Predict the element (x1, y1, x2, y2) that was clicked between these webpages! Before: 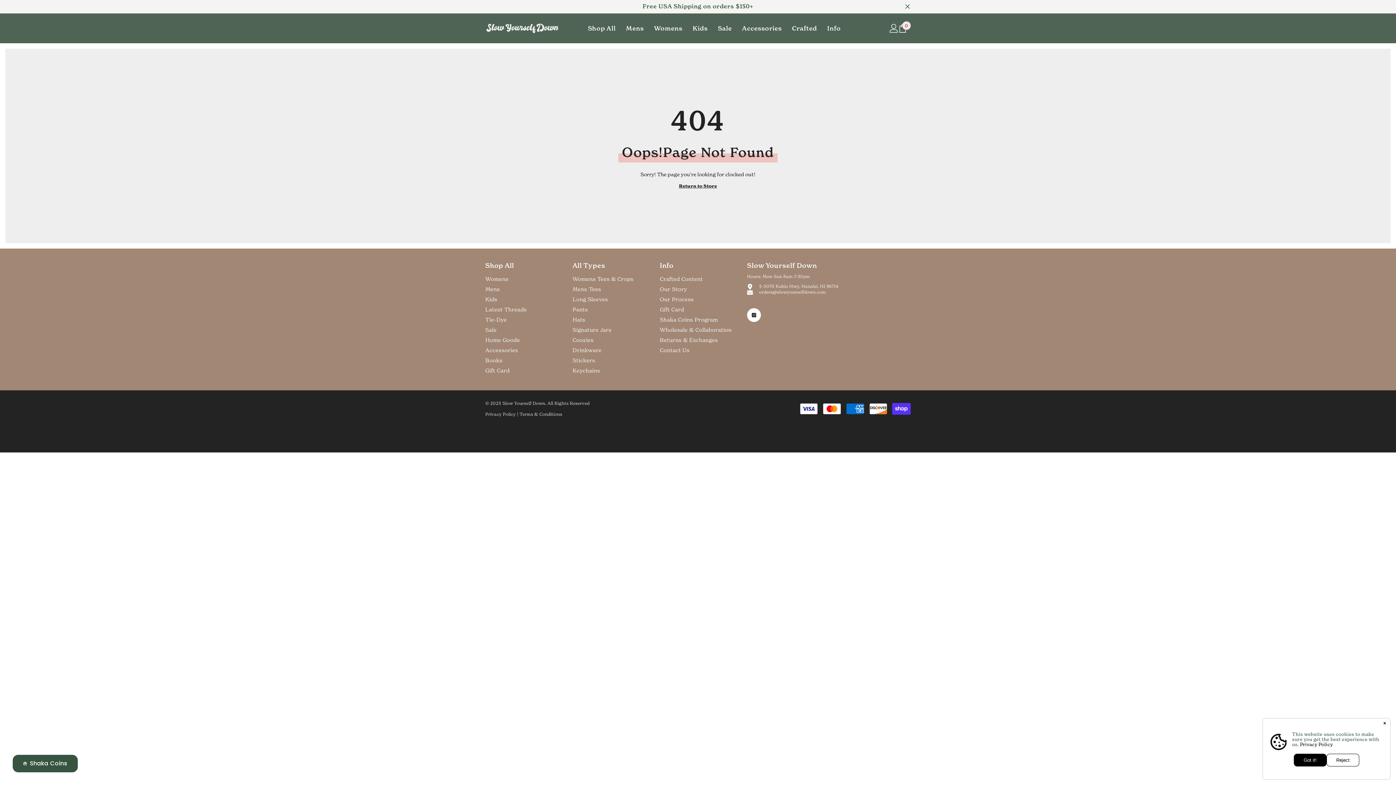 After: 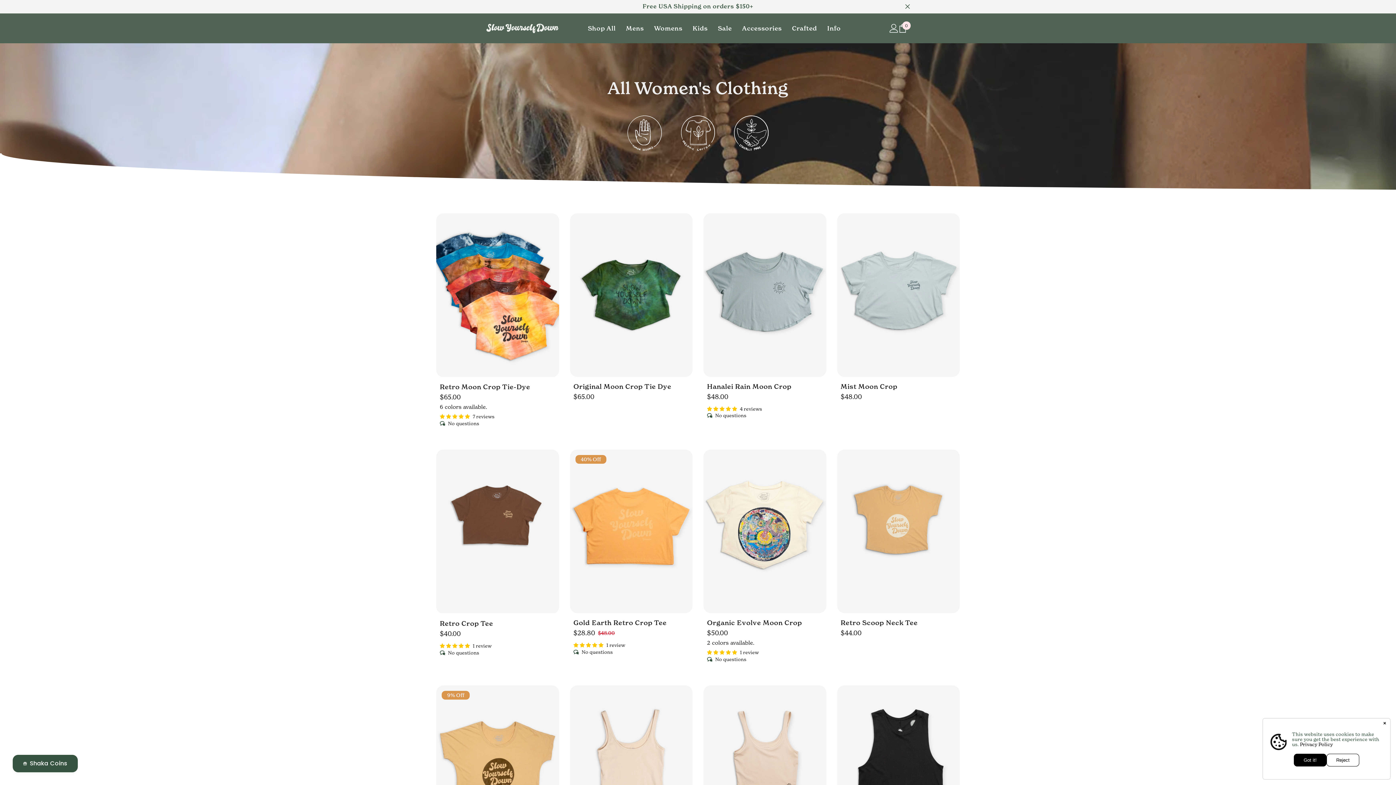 Action: label: Womens bbox: (485, 274, 508, 284)